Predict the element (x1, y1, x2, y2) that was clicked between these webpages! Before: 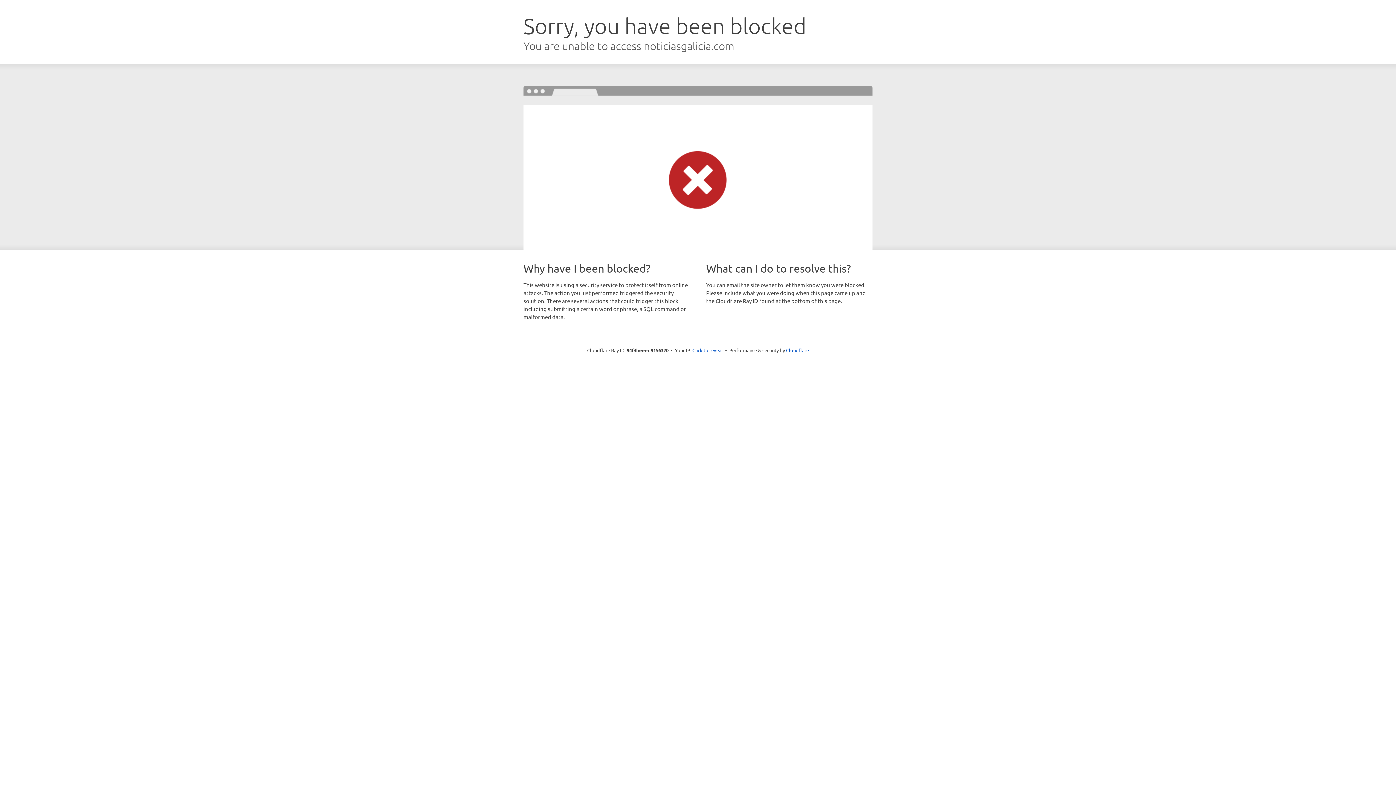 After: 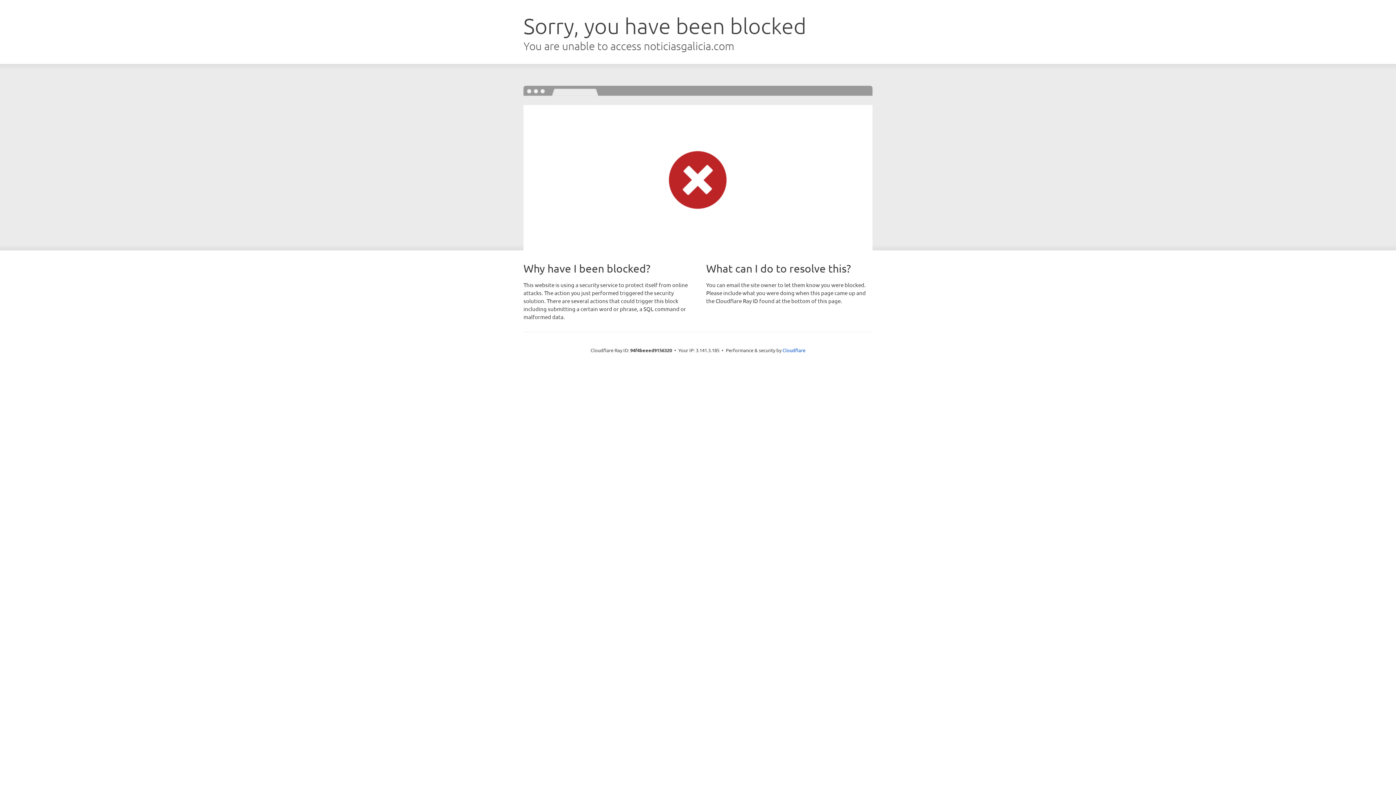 Action: label: Click to reveal bbox: (692, 346, 723, 353)